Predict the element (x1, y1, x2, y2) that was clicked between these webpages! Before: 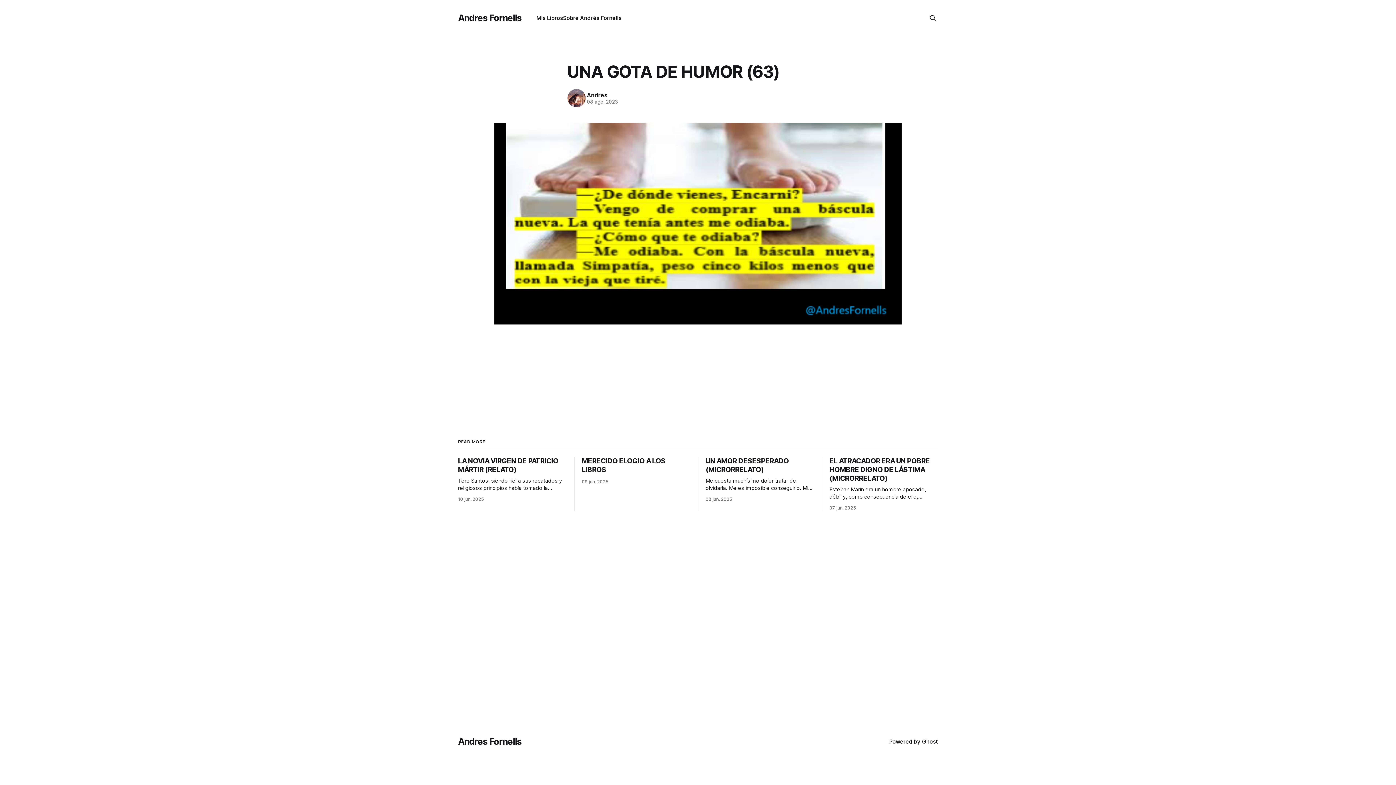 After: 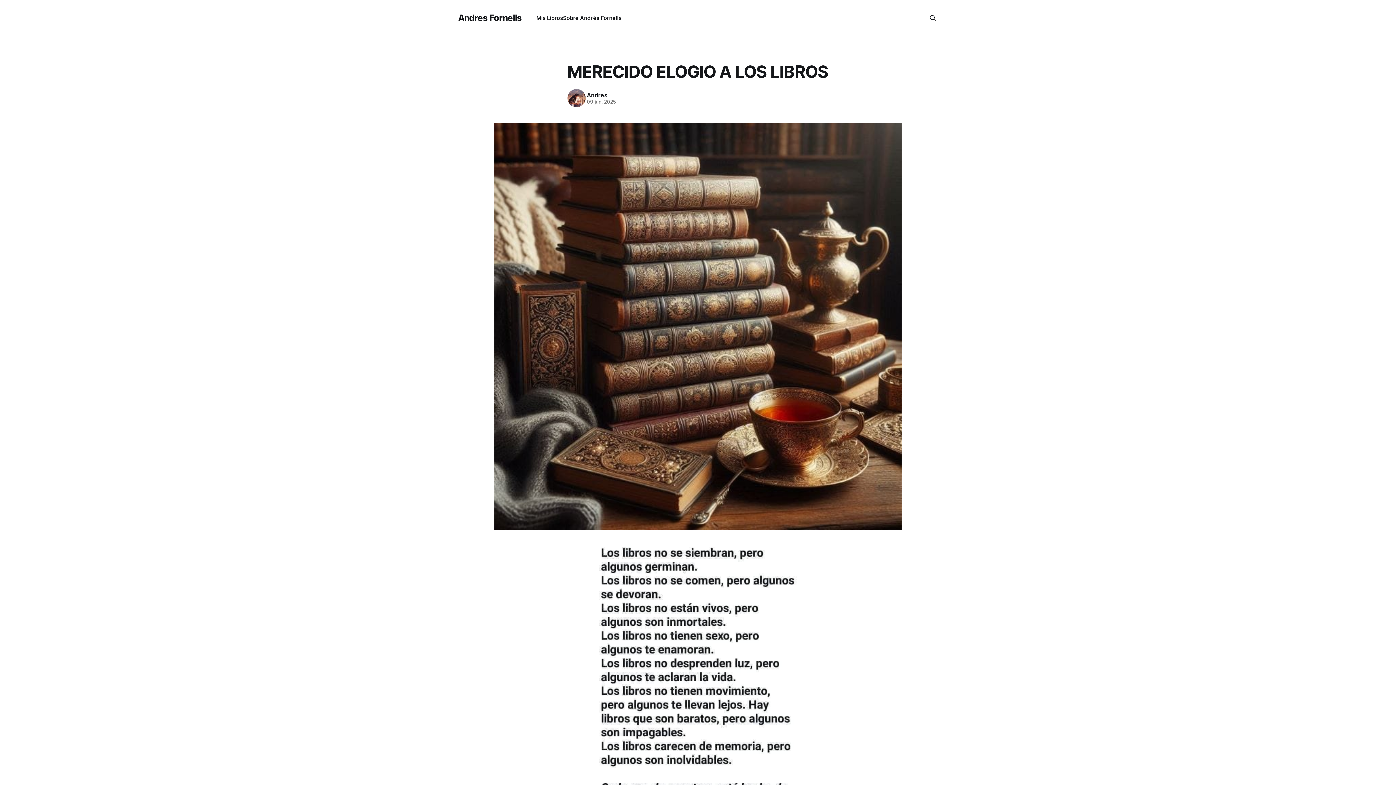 Action: bbox: (582, 457, 690, 485) label: MERECIDO ELOGIO A LOS LIBROS
09 jun. 2025